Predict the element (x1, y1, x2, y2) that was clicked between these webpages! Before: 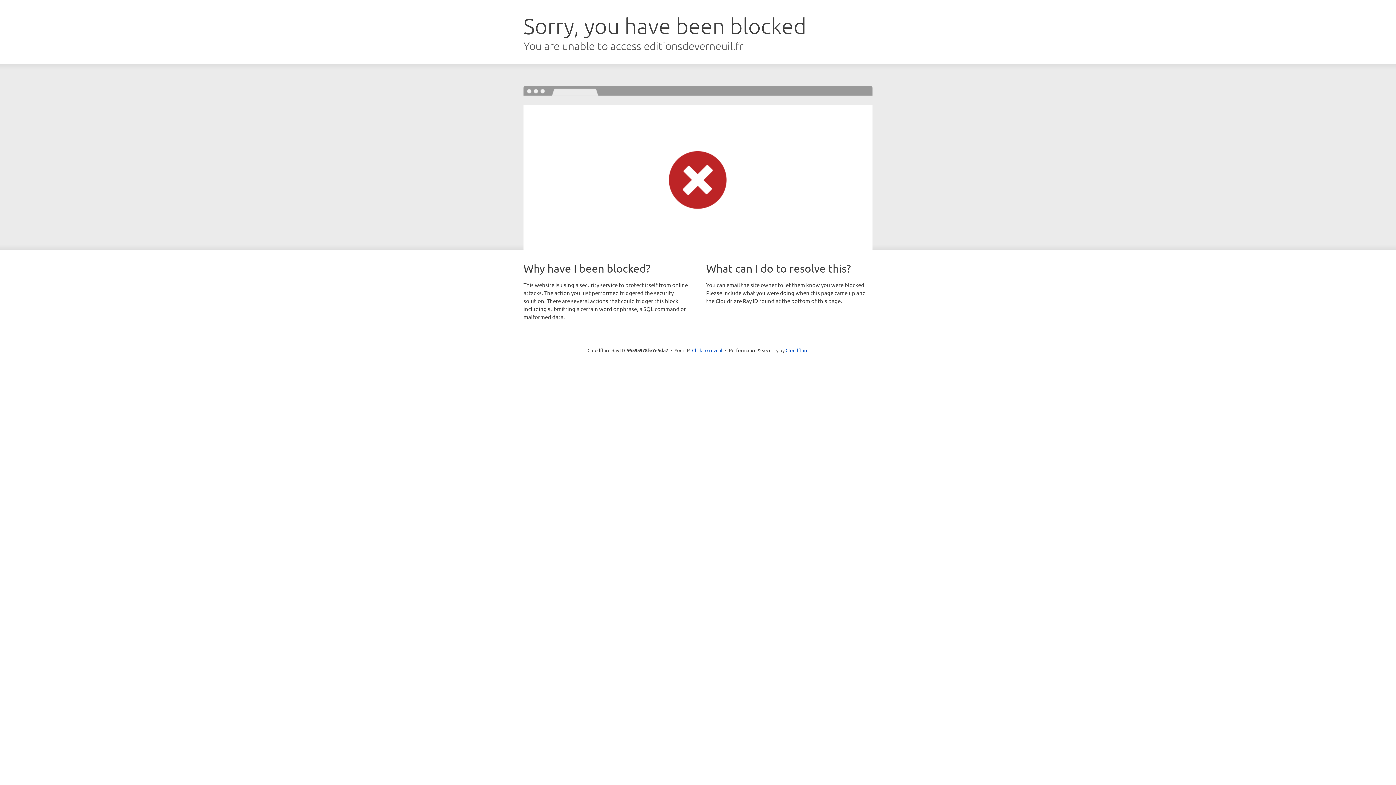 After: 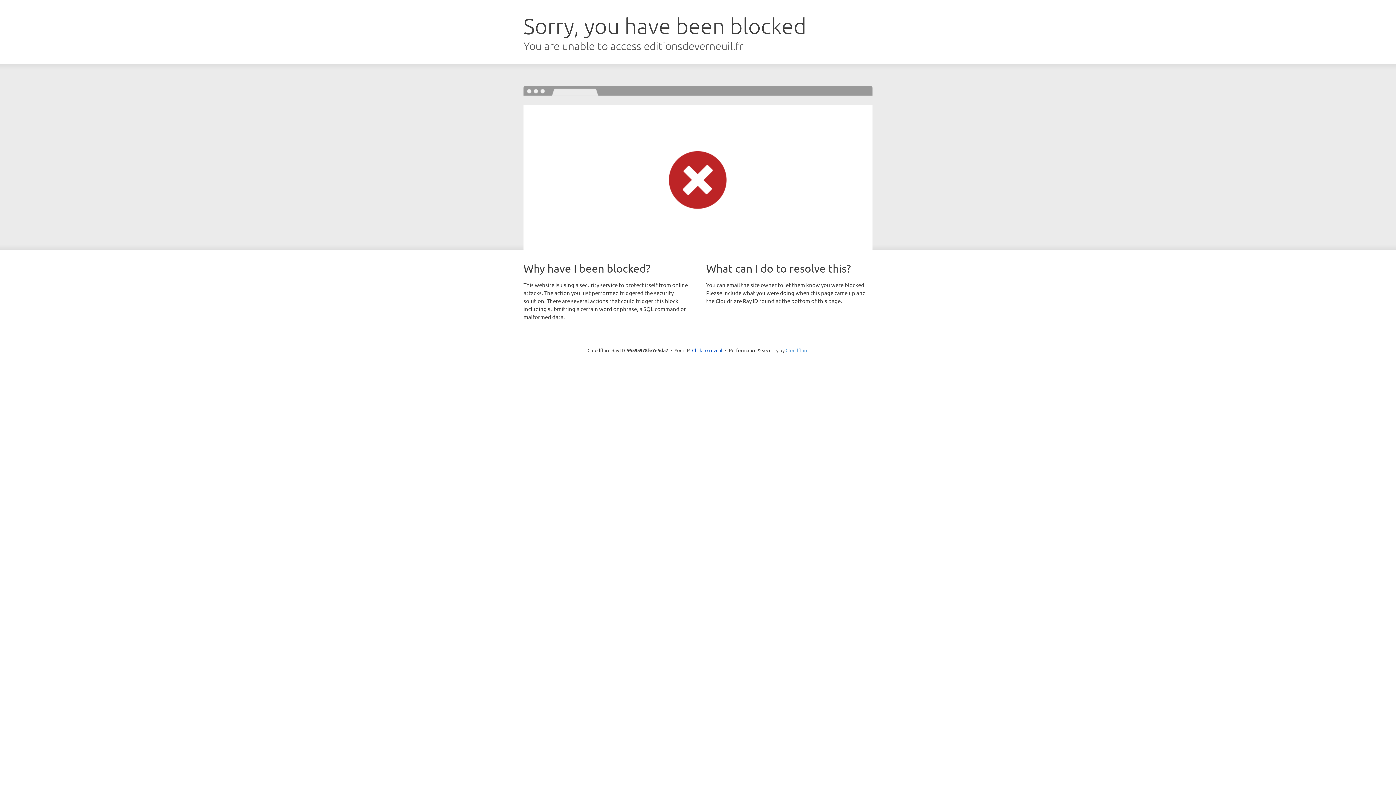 Action: bbox: (785, 347, 808, 353) label: Cloudflare